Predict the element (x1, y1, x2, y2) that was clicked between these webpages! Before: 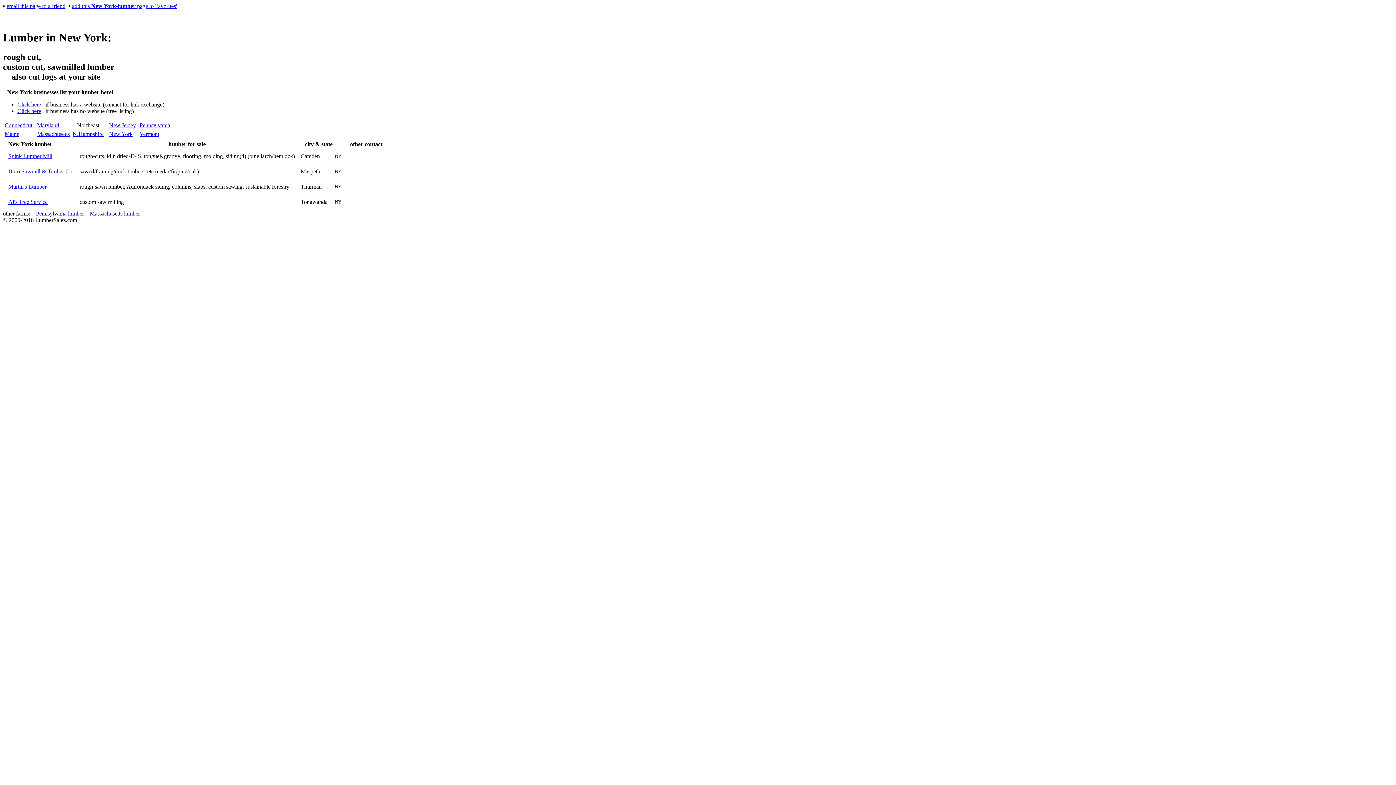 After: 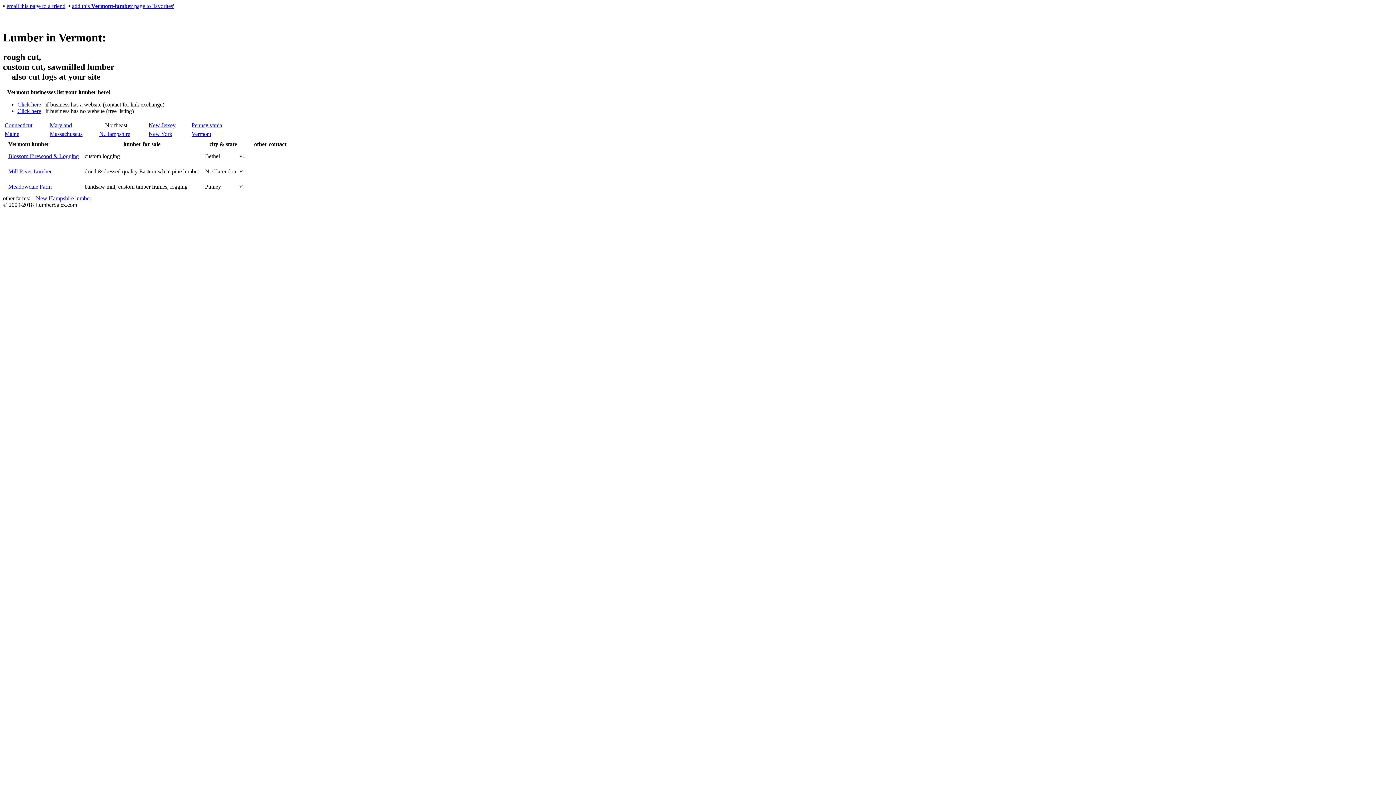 Action: bbox: (139, 130, 159, 137) label: Vermont